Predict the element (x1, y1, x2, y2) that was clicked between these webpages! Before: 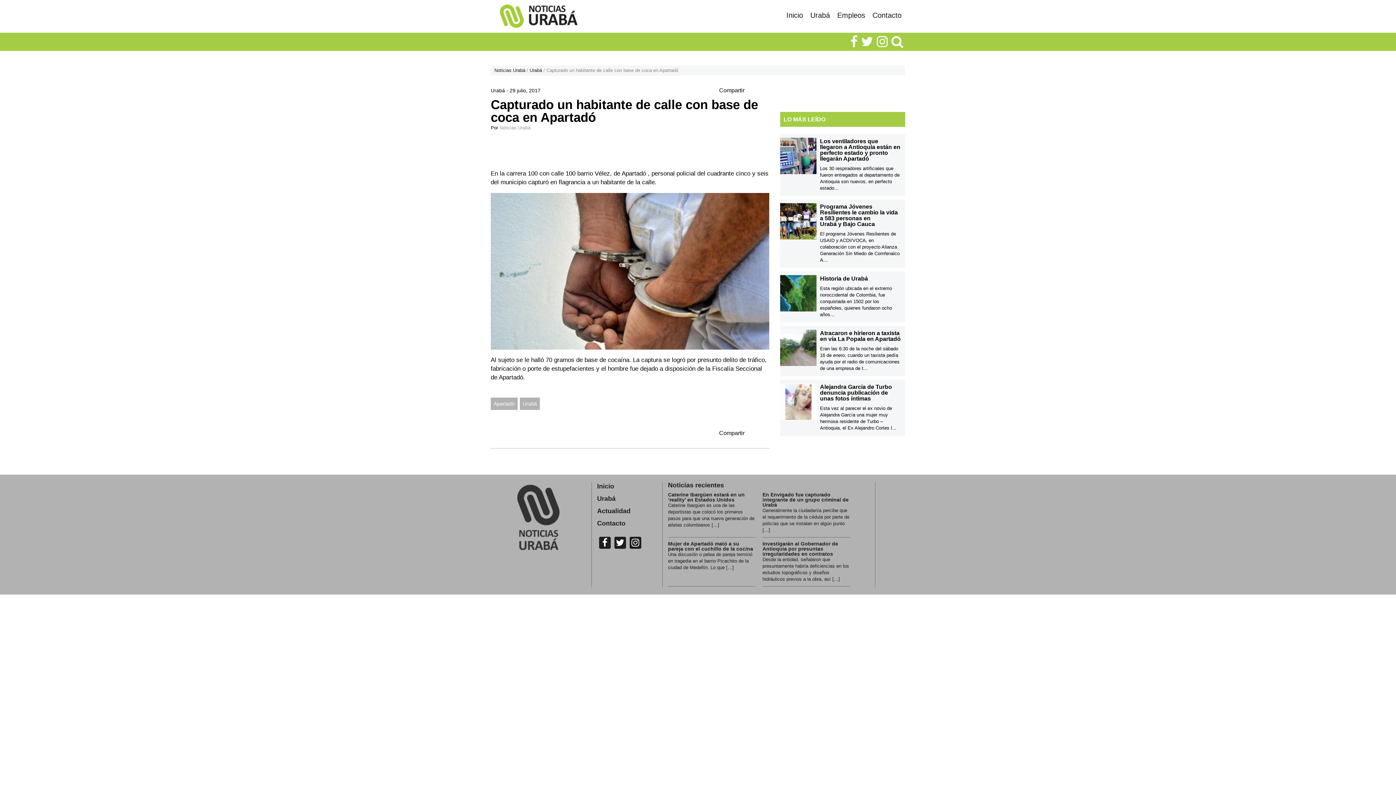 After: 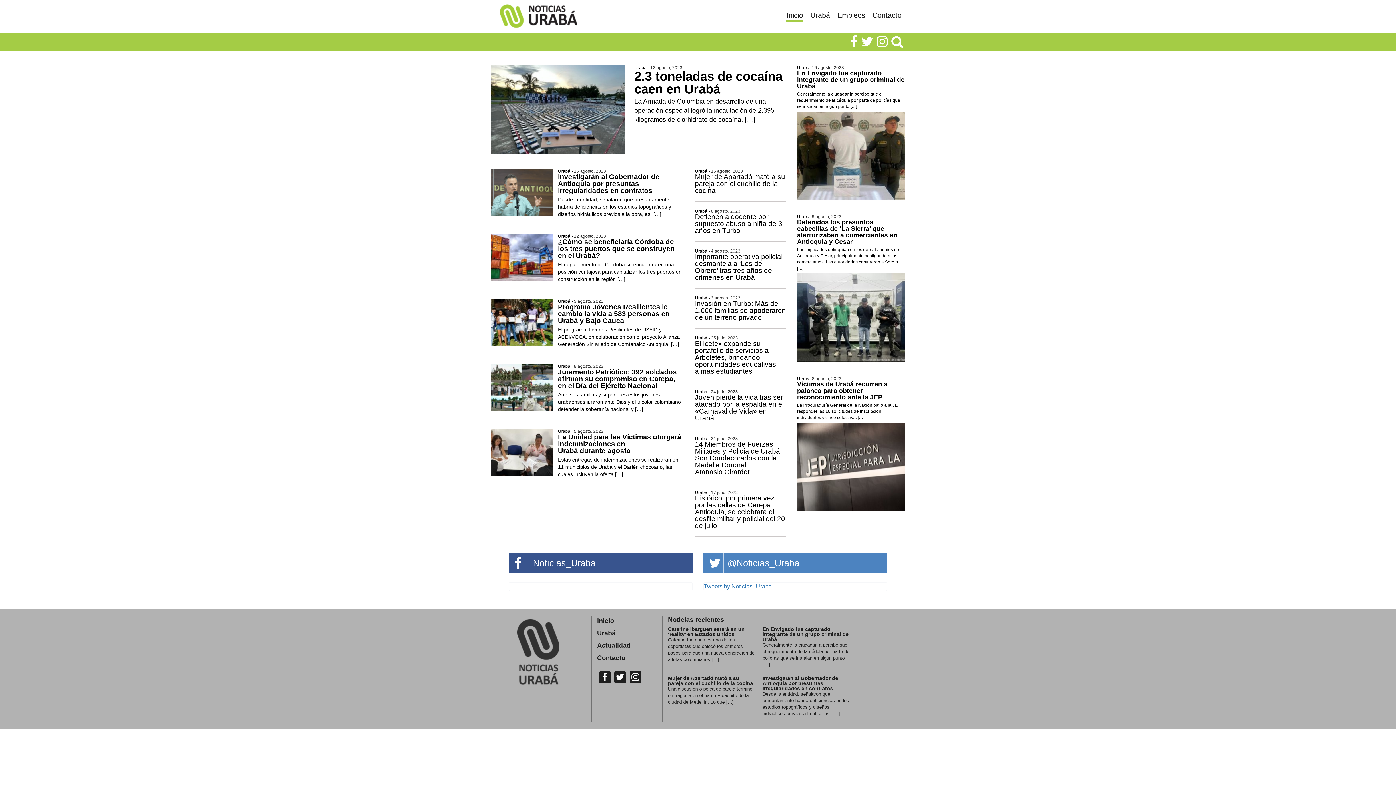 Action: bbox: (494, 67, 525, 73) label: Noticias Urabá